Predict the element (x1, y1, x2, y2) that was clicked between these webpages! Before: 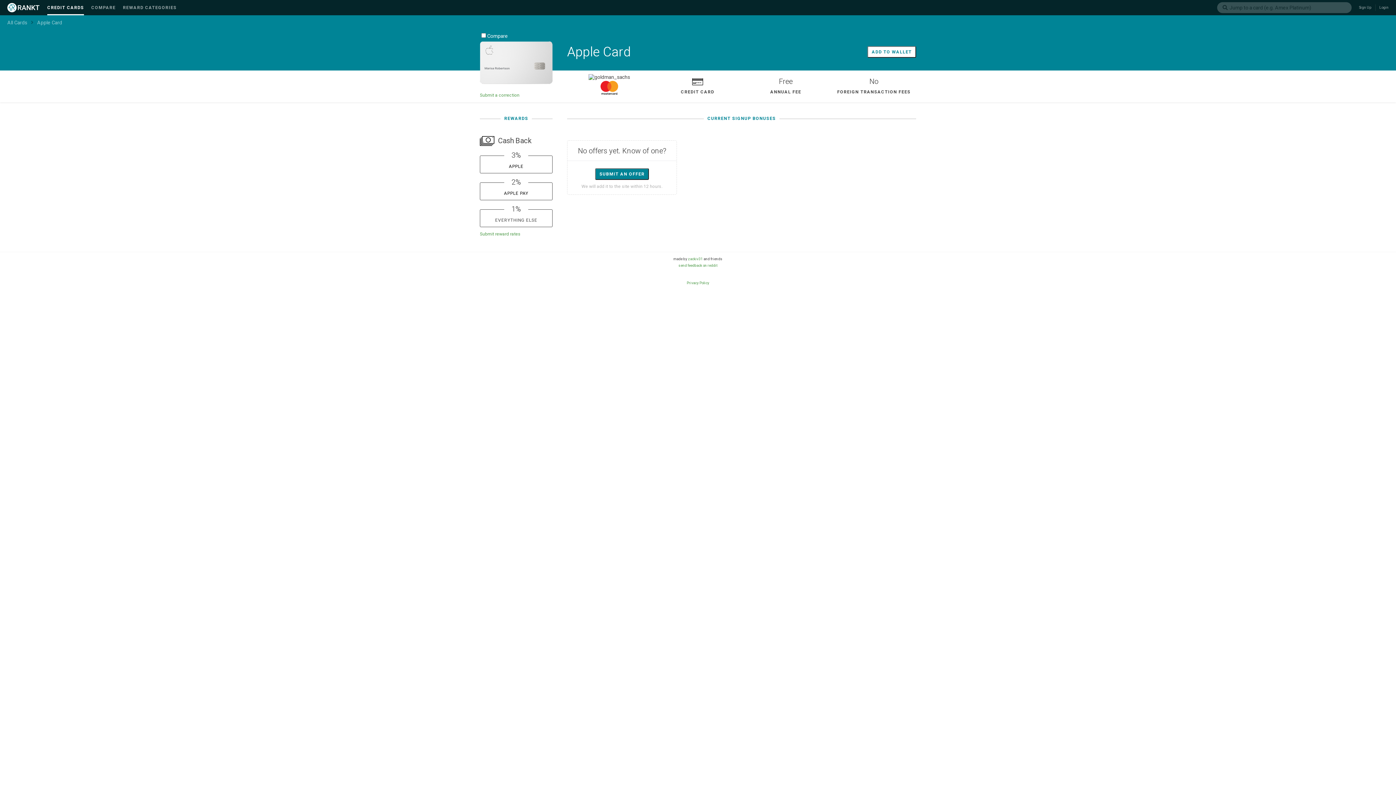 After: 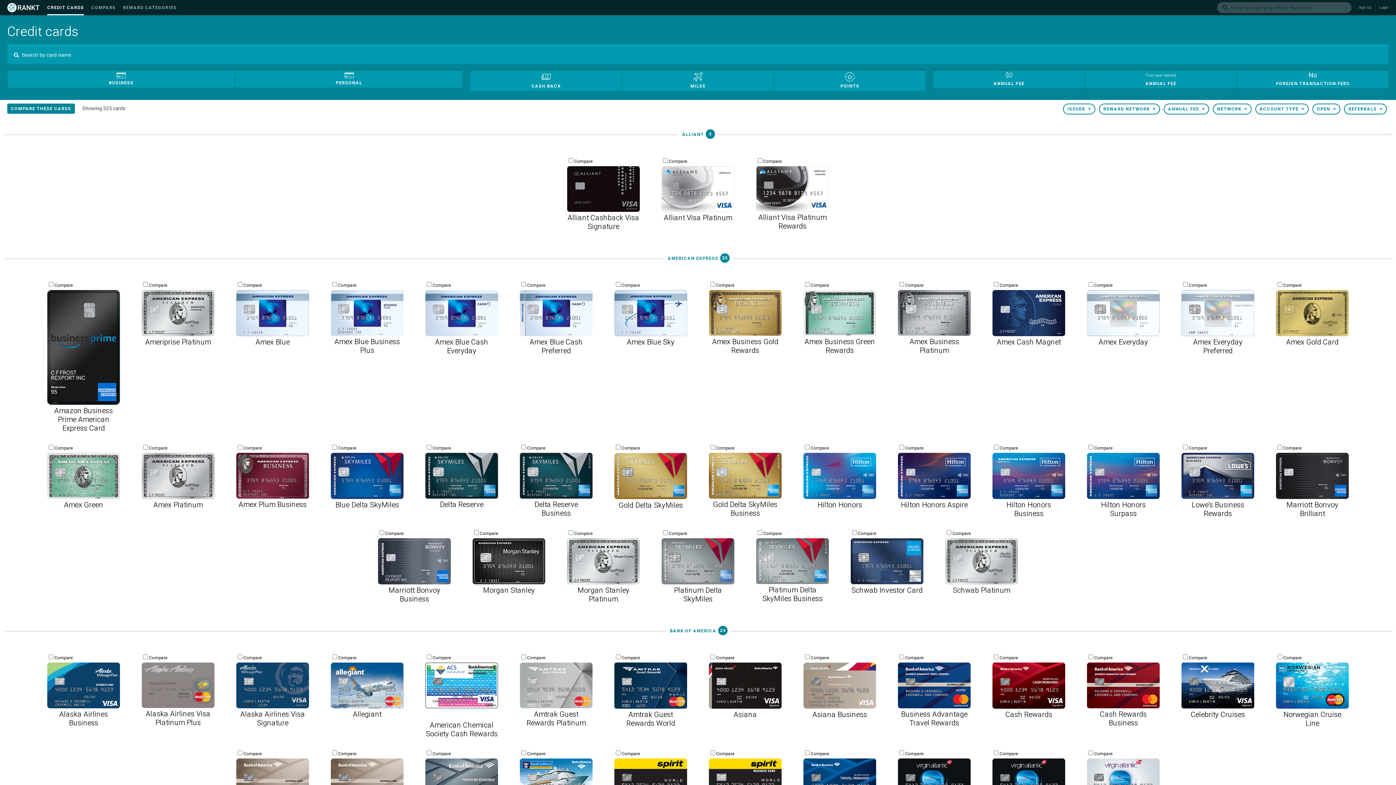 Action: label: CREDIT CARDS bbox: (47, 3, 84, 12)